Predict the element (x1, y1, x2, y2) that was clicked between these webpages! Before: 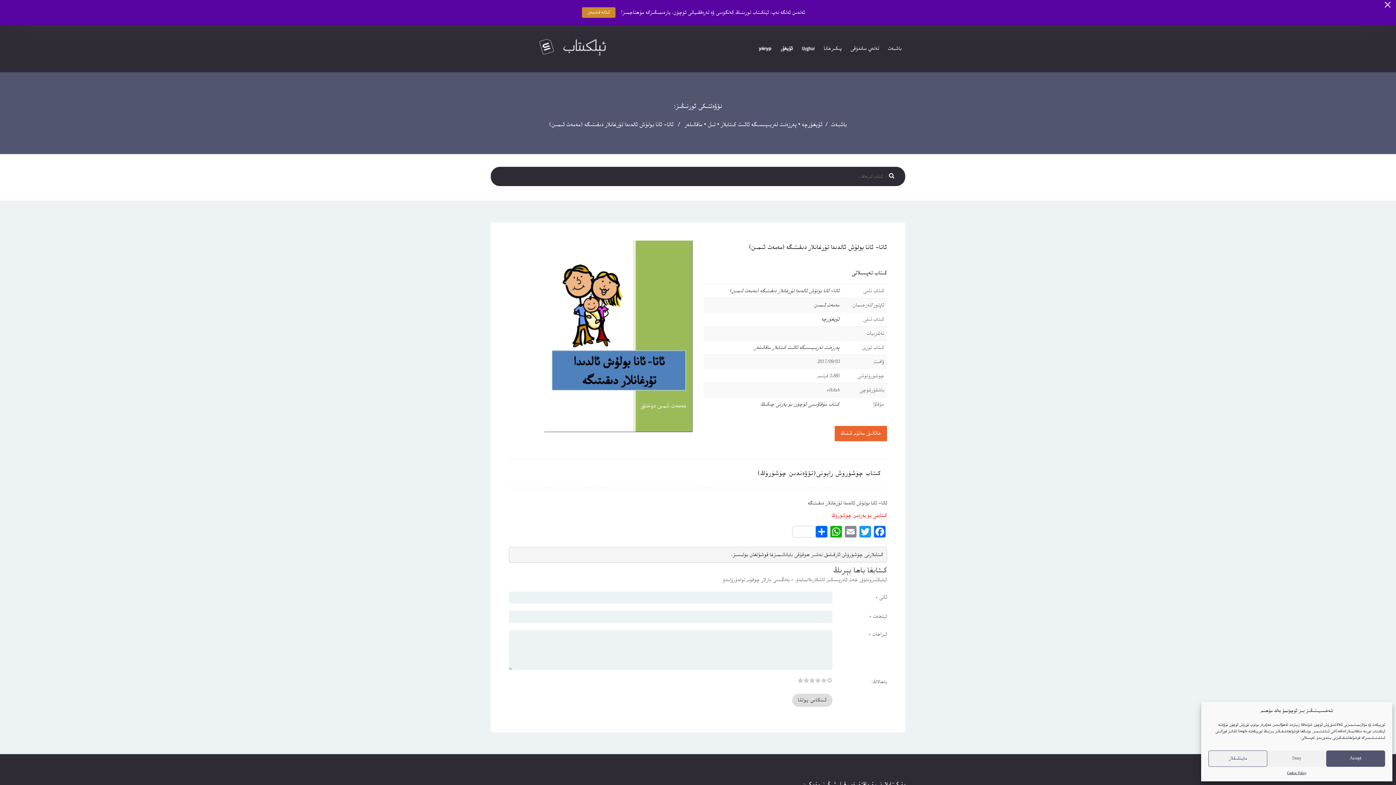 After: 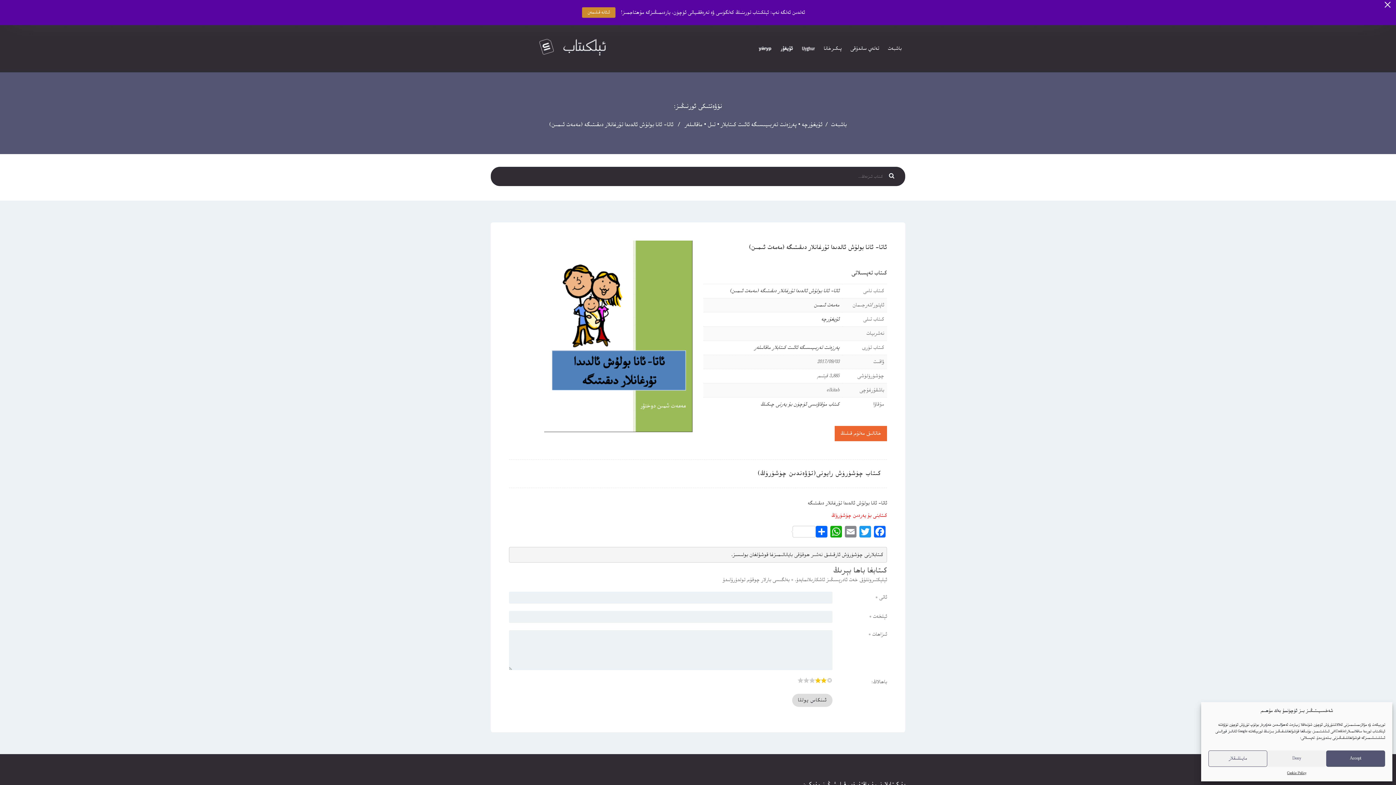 Action: label: 2 bbox: (815, 652, 821, 658)